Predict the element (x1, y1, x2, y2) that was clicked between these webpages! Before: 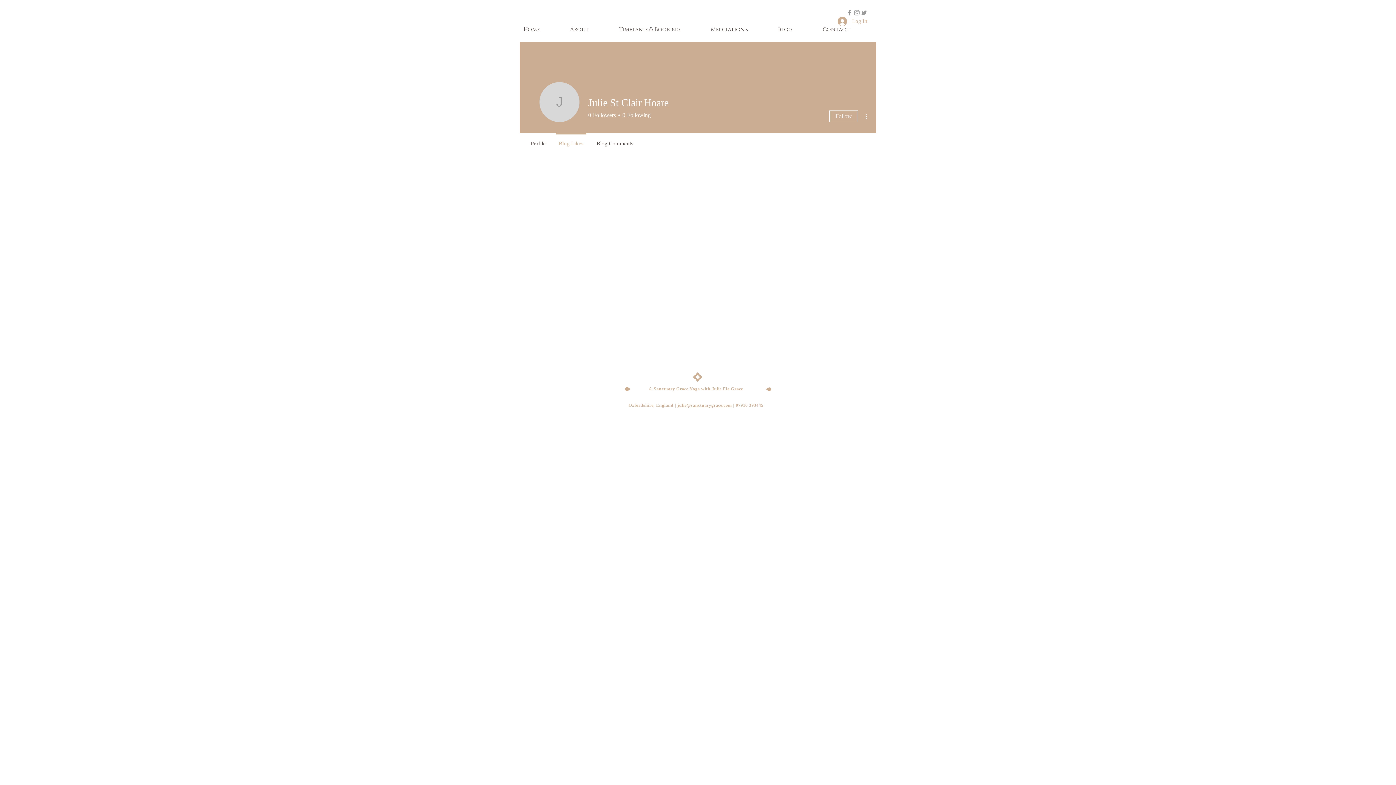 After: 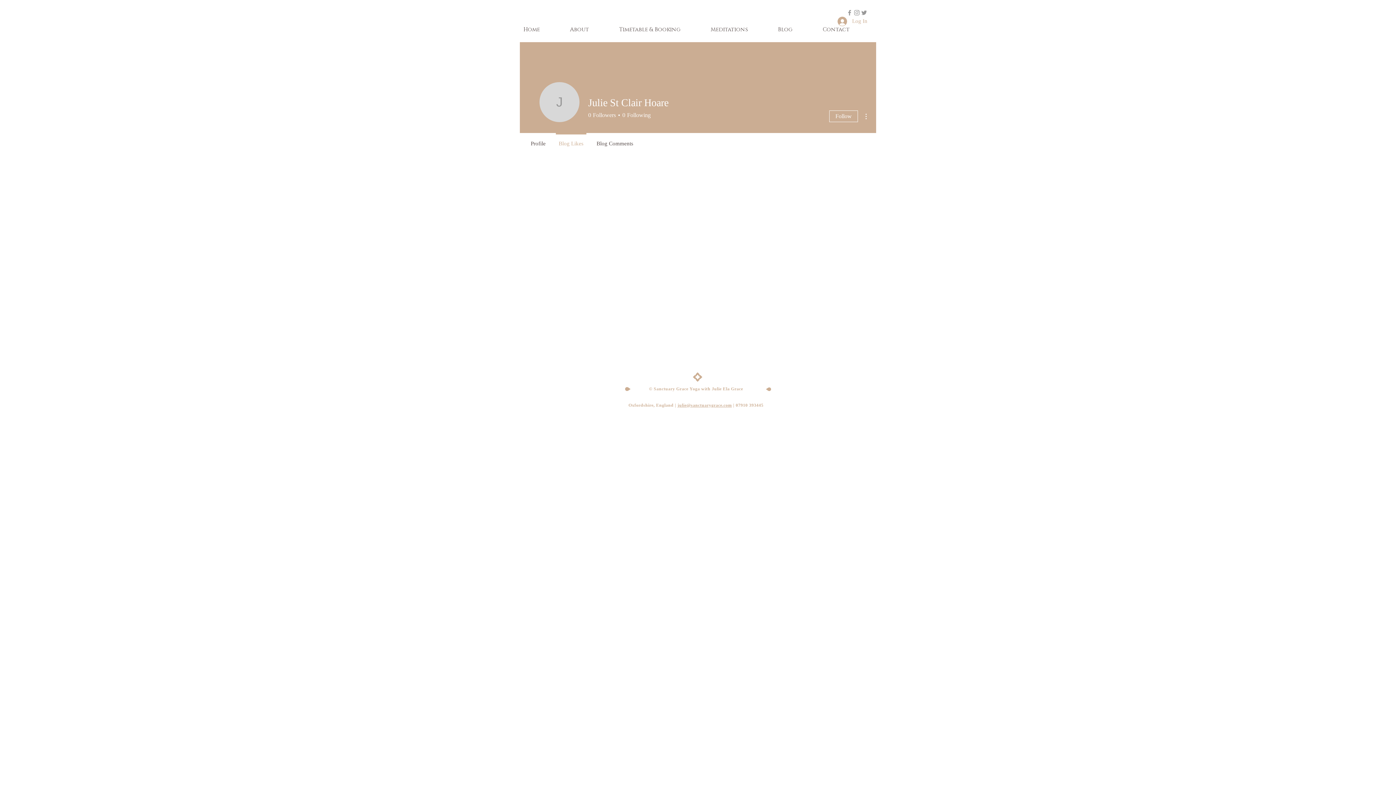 Action: bbox: (846, 9, 853, 16) label: Grey Facebook Icon